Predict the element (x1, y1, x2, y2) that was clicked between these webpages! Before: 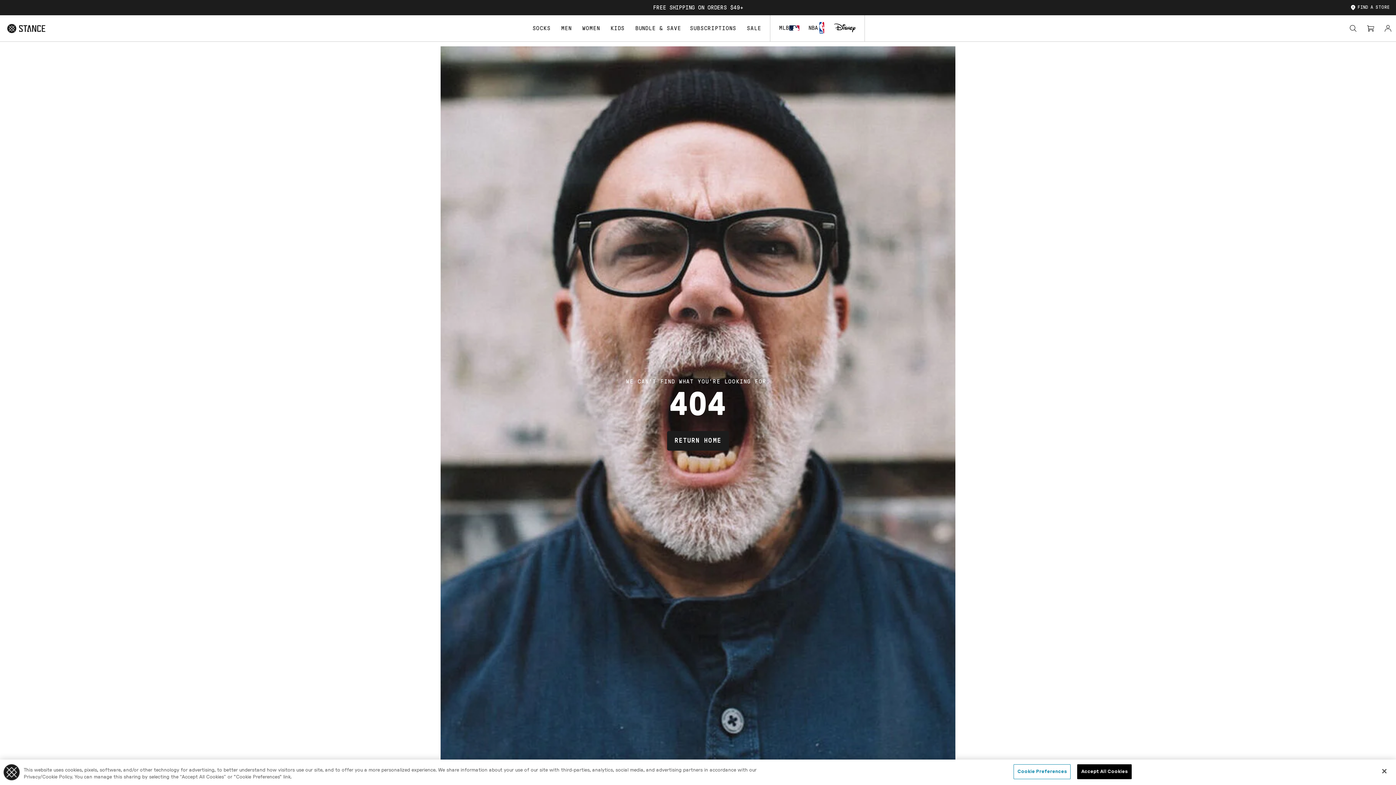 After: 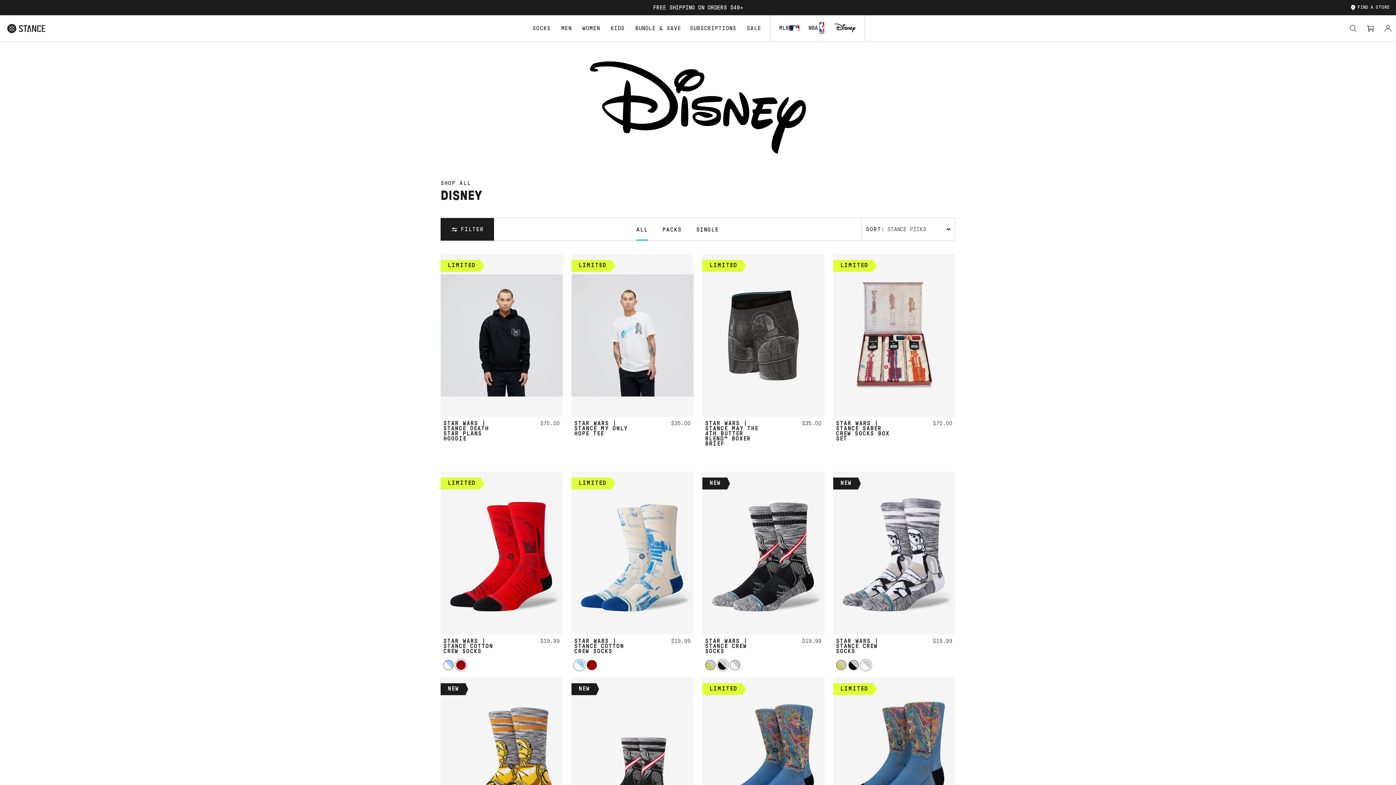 Action: bbox: (834, 15, 856, 41) label: Disney